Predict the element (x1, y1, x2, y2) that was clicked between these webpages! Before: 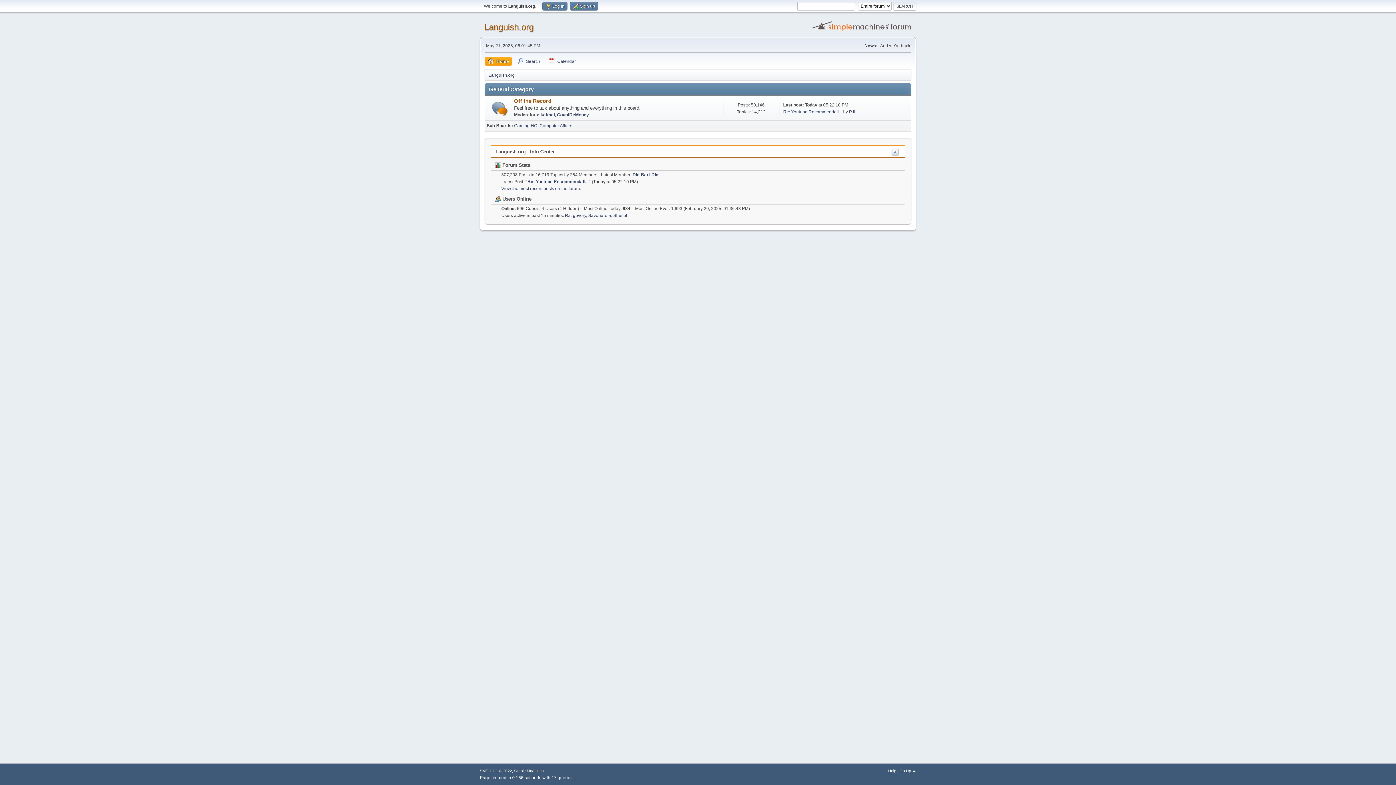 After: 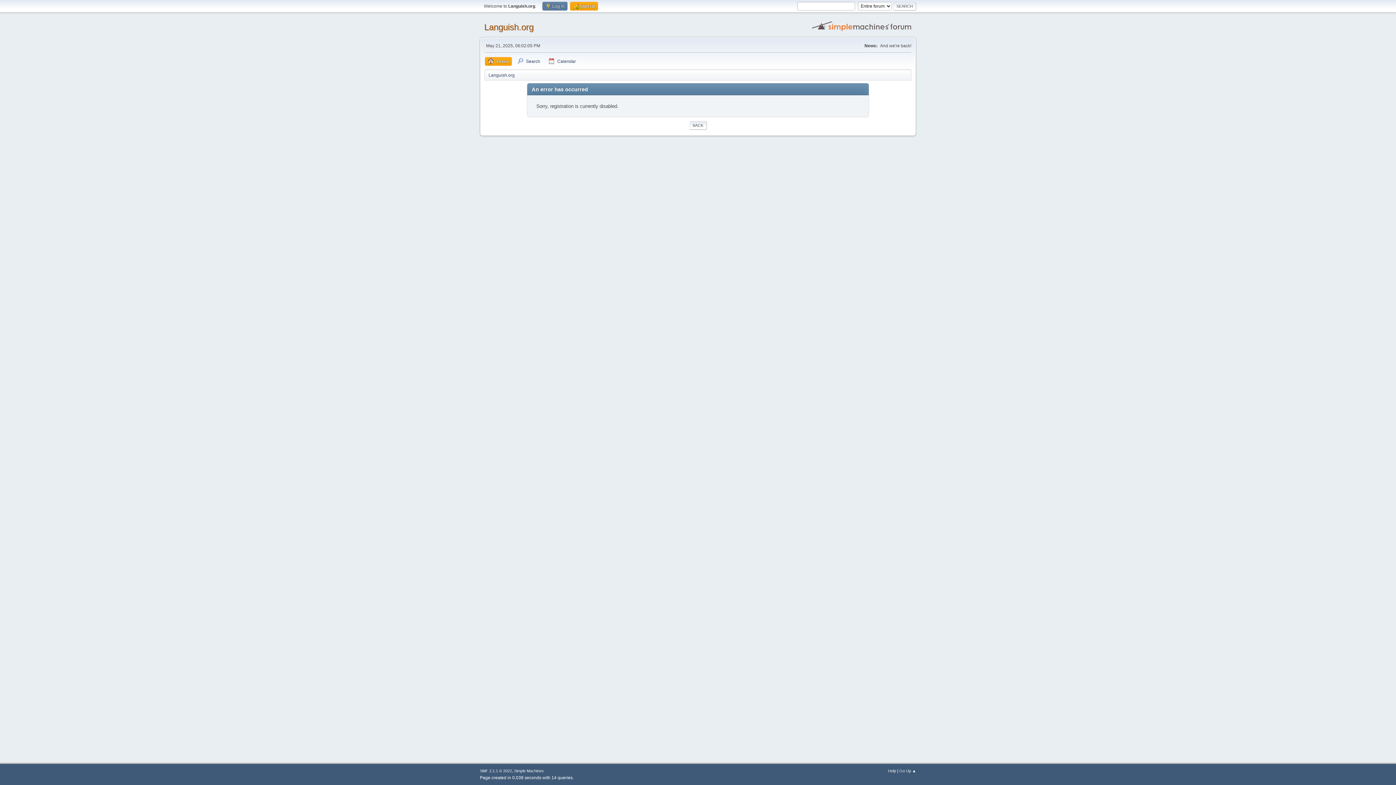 Action: label:  Sign up bbox: (570, 1, 598, 10)